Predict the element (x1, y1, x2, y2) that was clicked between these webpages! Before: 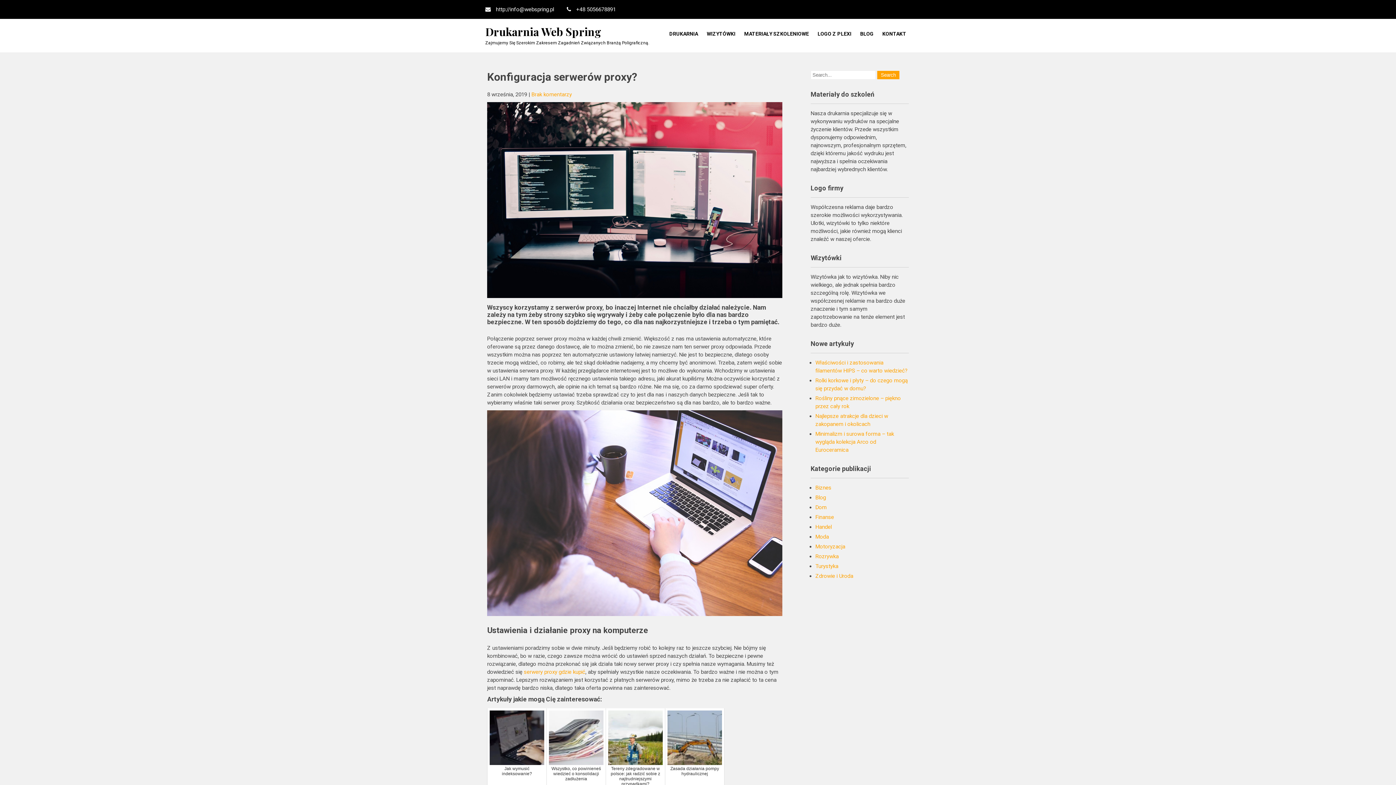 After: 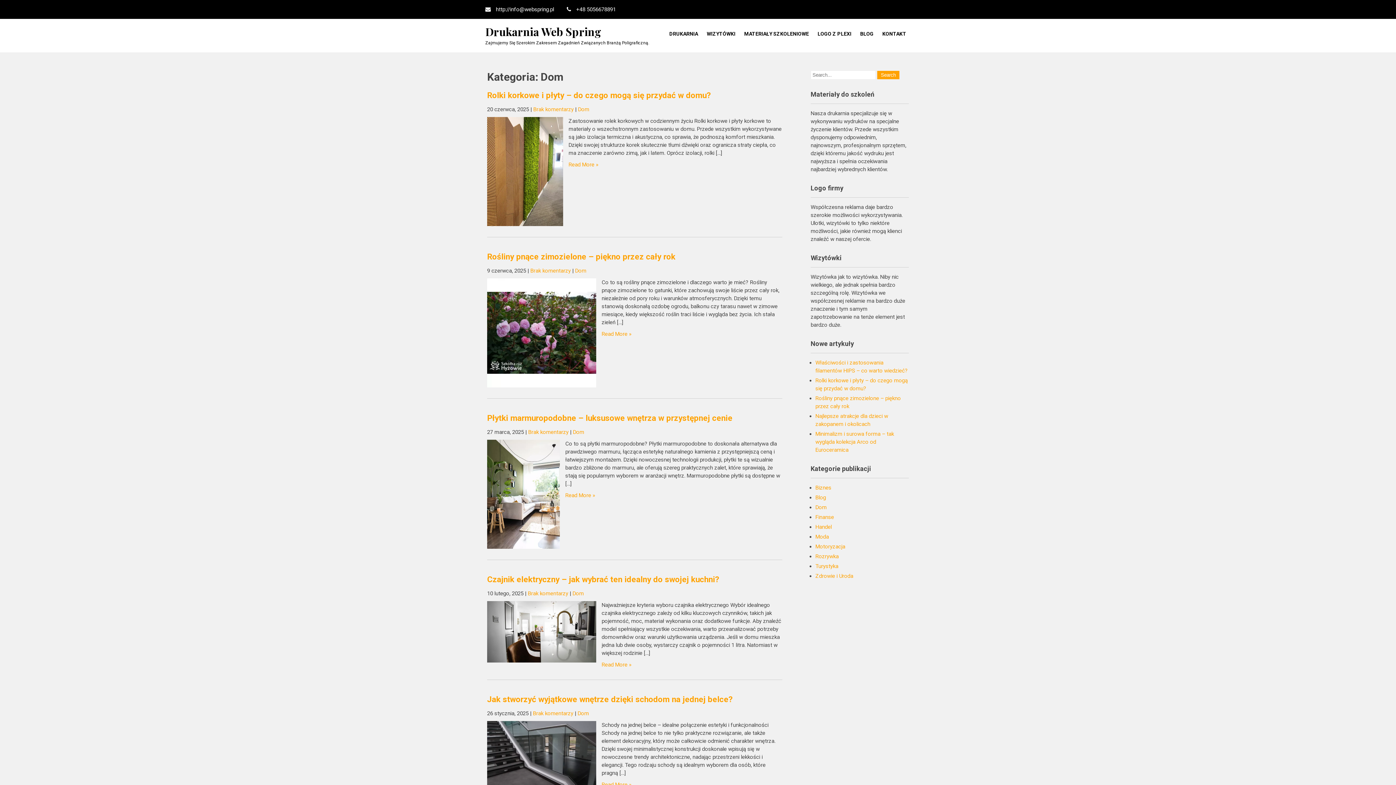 Action: bbox: (815, 504, 826, 510) label: Dom